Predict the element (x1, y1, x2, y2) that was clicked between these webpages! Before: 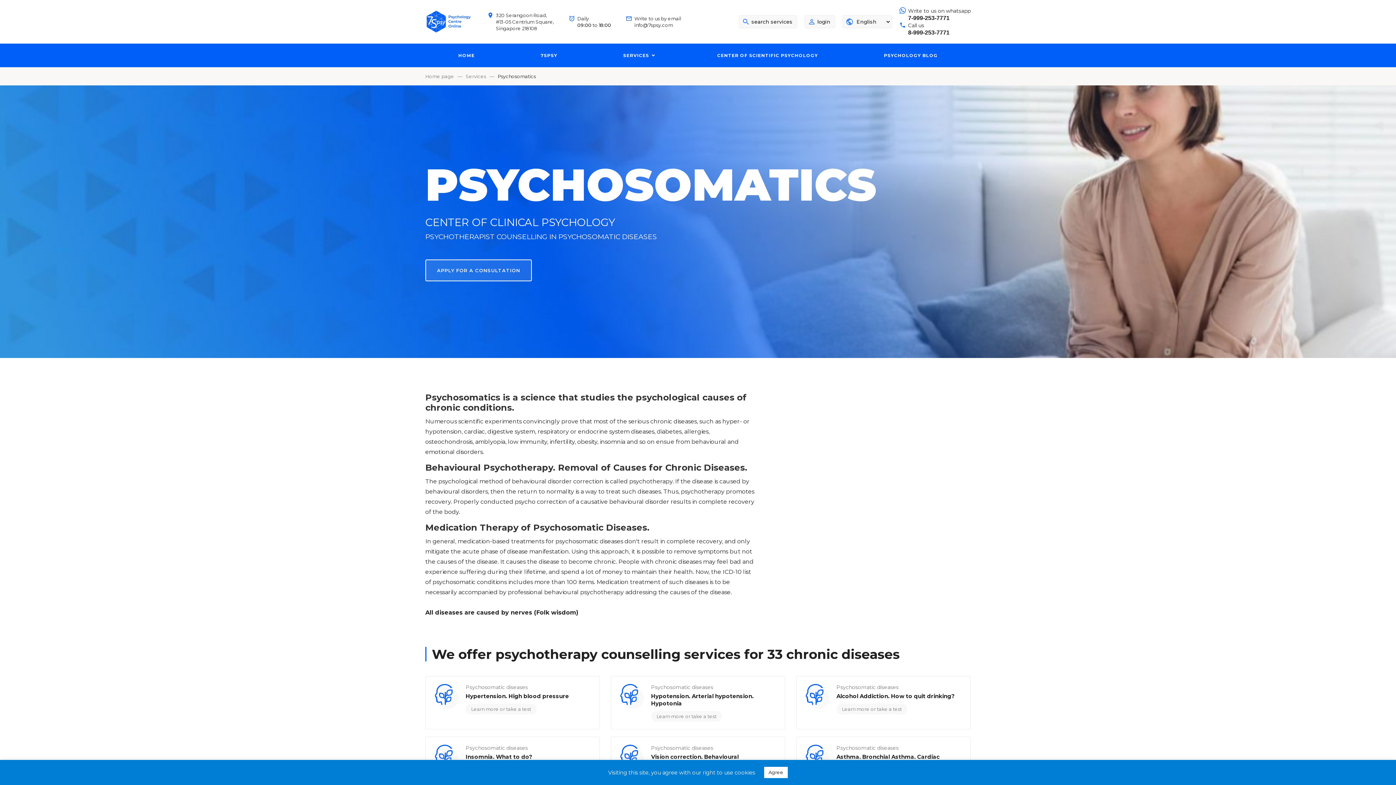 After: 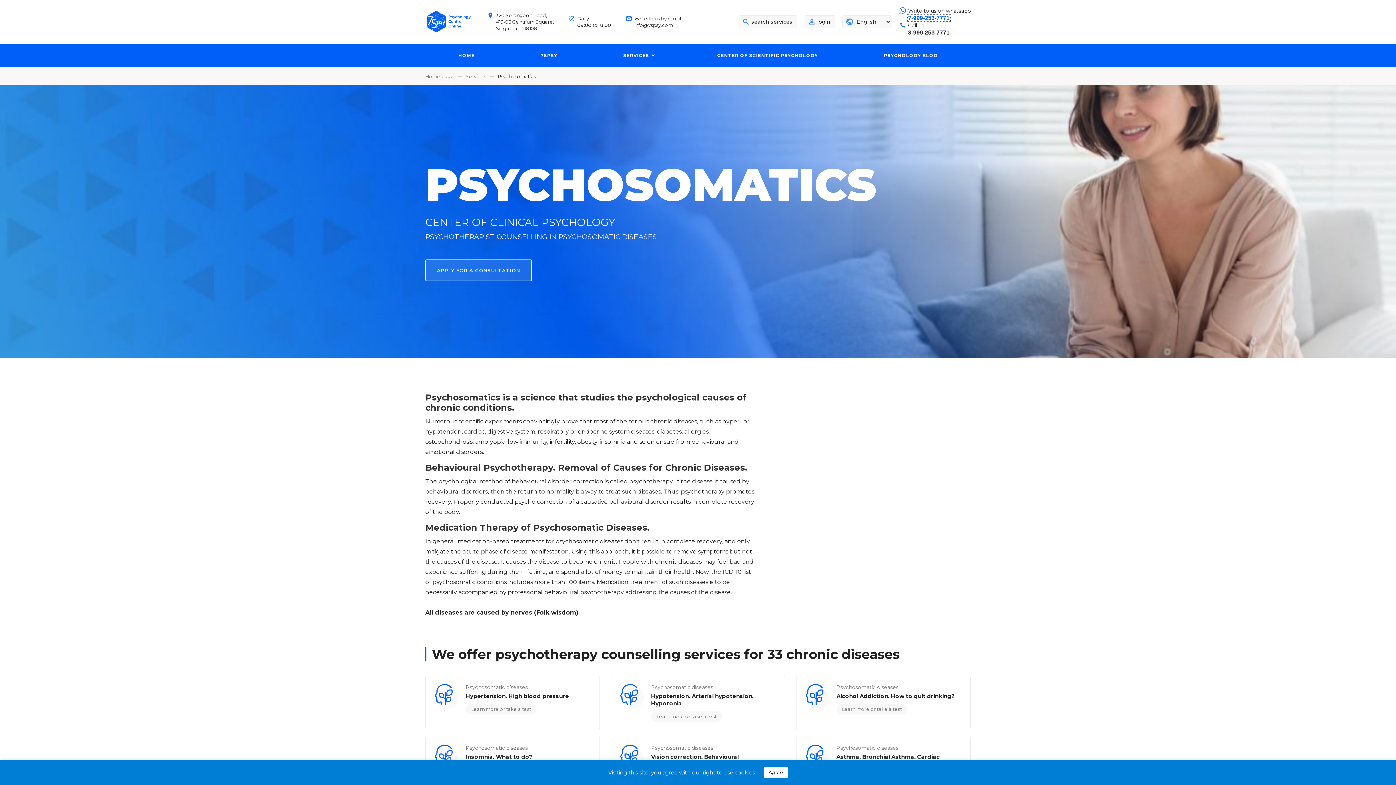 Action: label: 7-999-253-7771 bbox: (908, 14, 949, 21)